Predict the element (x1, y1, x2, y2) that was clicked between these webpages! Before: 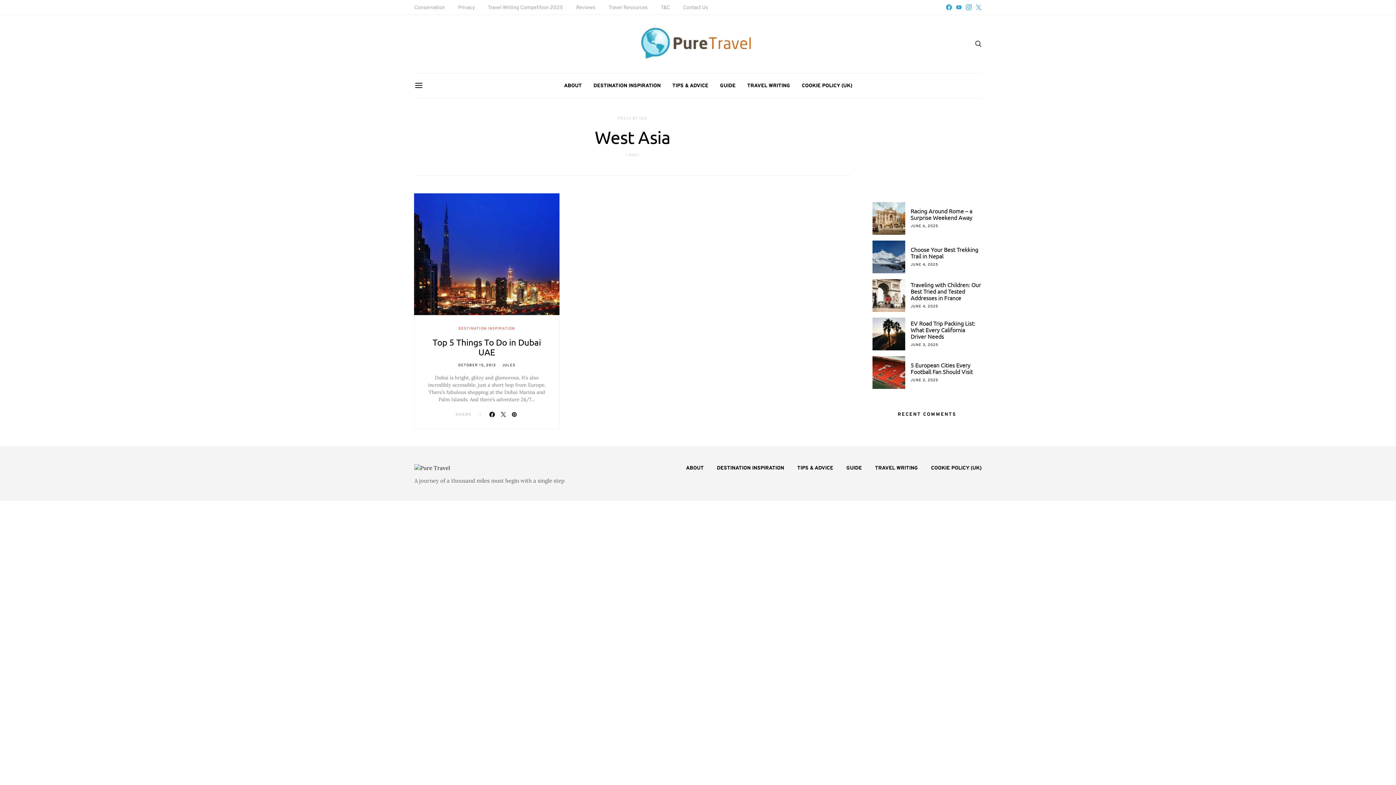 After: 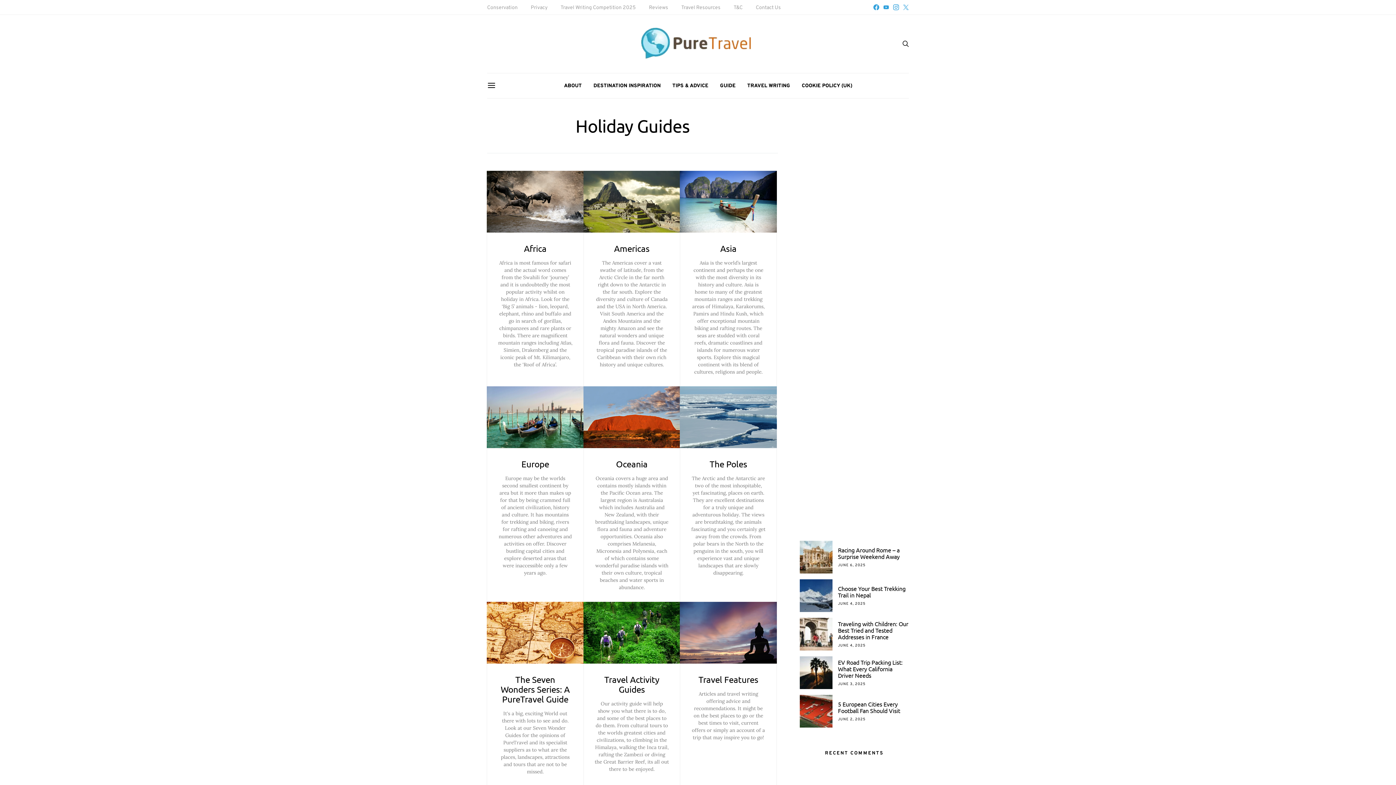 Action: bbox: (720, 73, 735, 98) label: GUIDE